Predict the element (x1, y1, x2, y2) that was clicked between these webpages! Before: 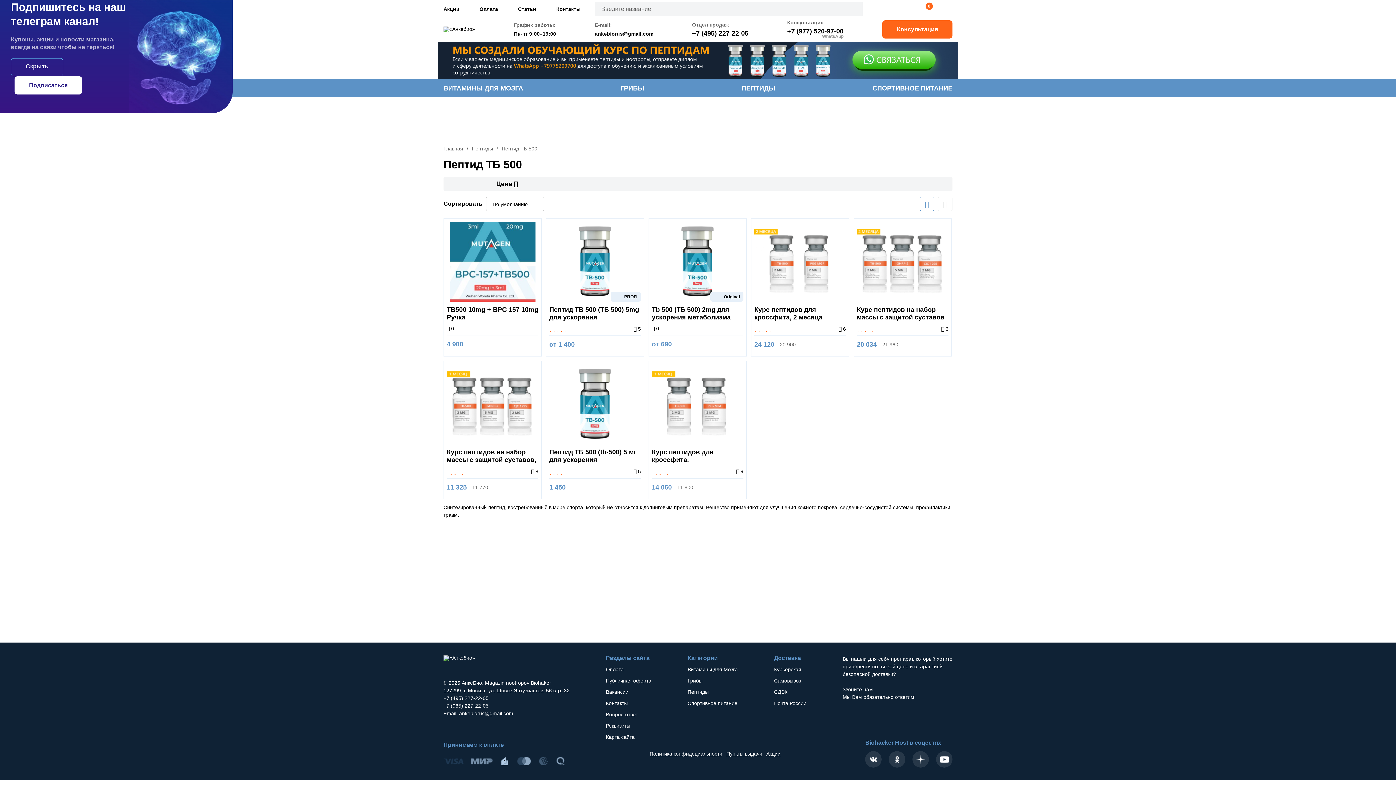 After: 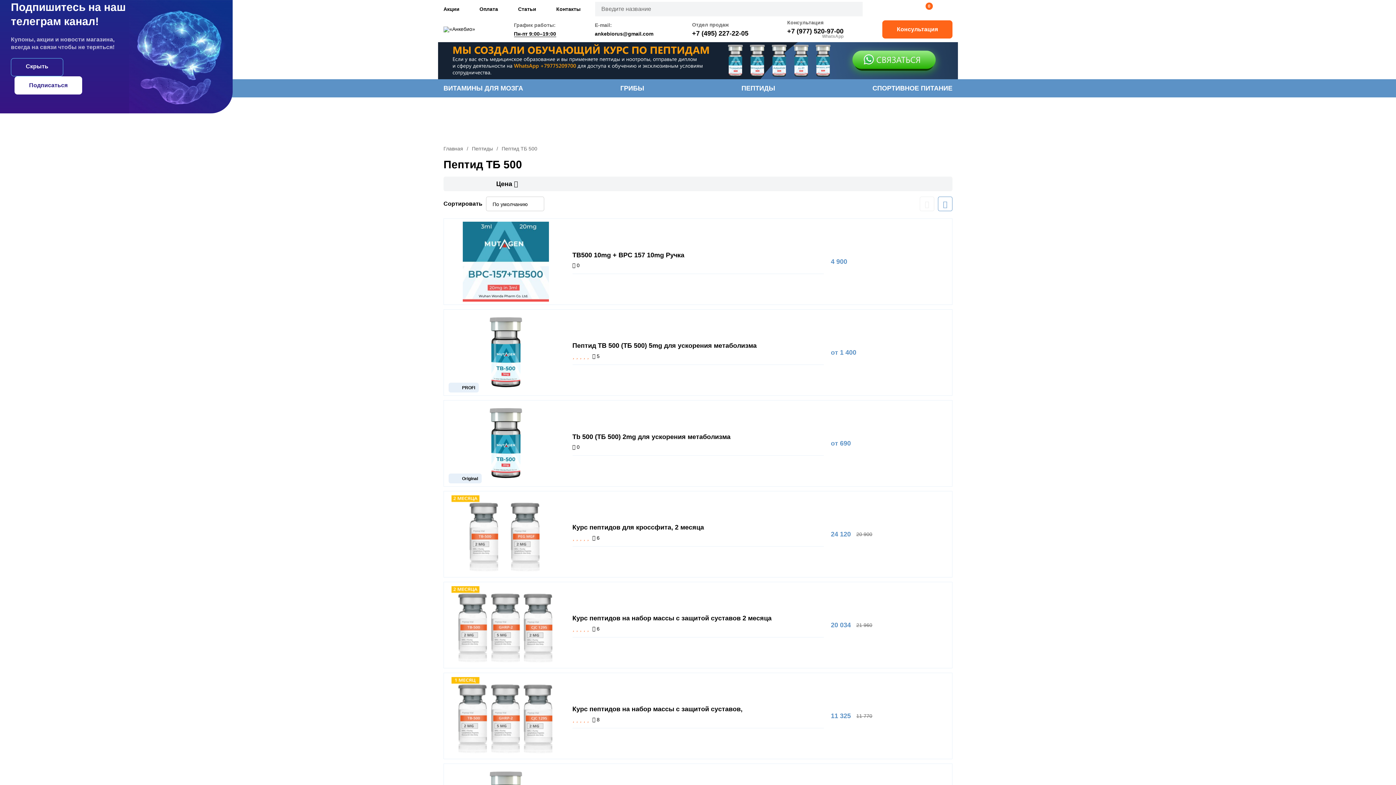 Action: bbox: (938, 196, 952, 211)